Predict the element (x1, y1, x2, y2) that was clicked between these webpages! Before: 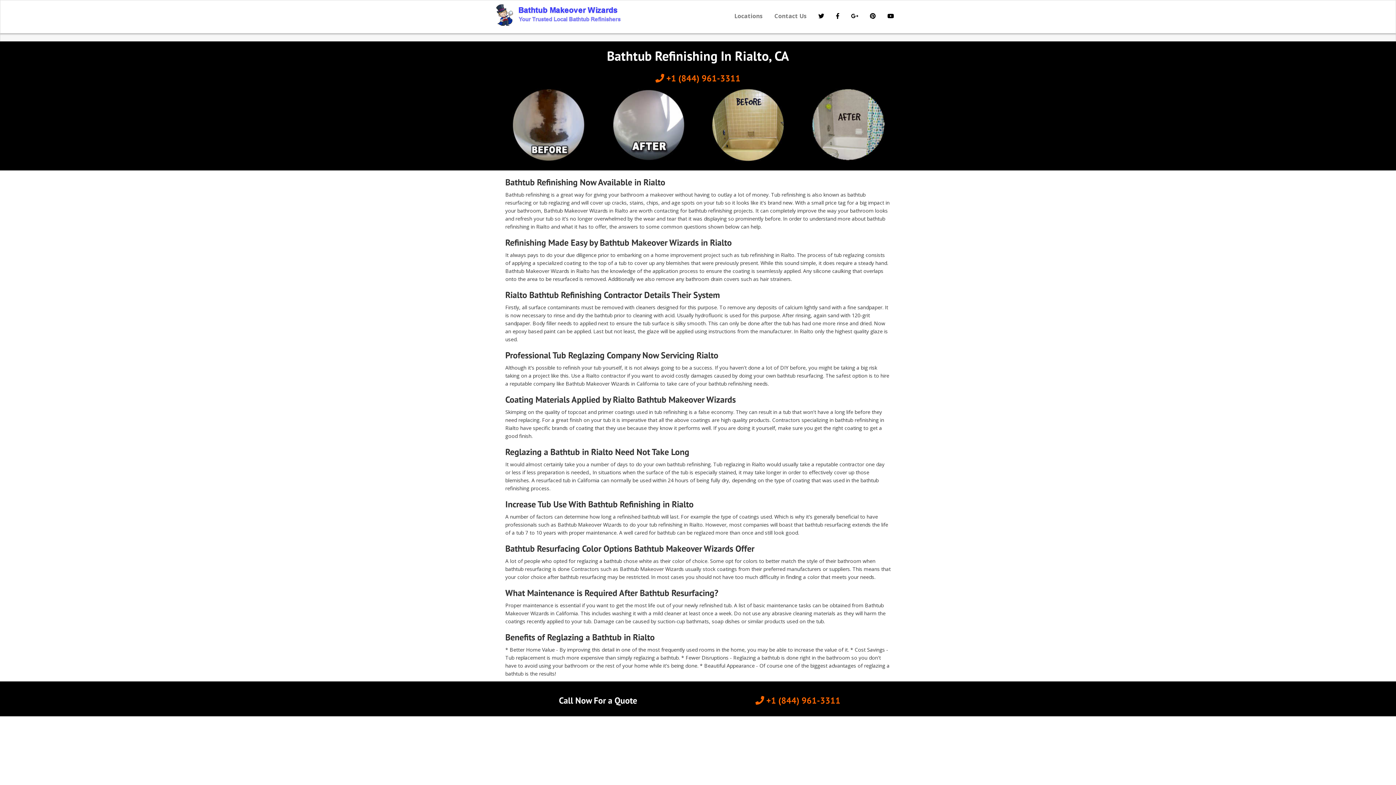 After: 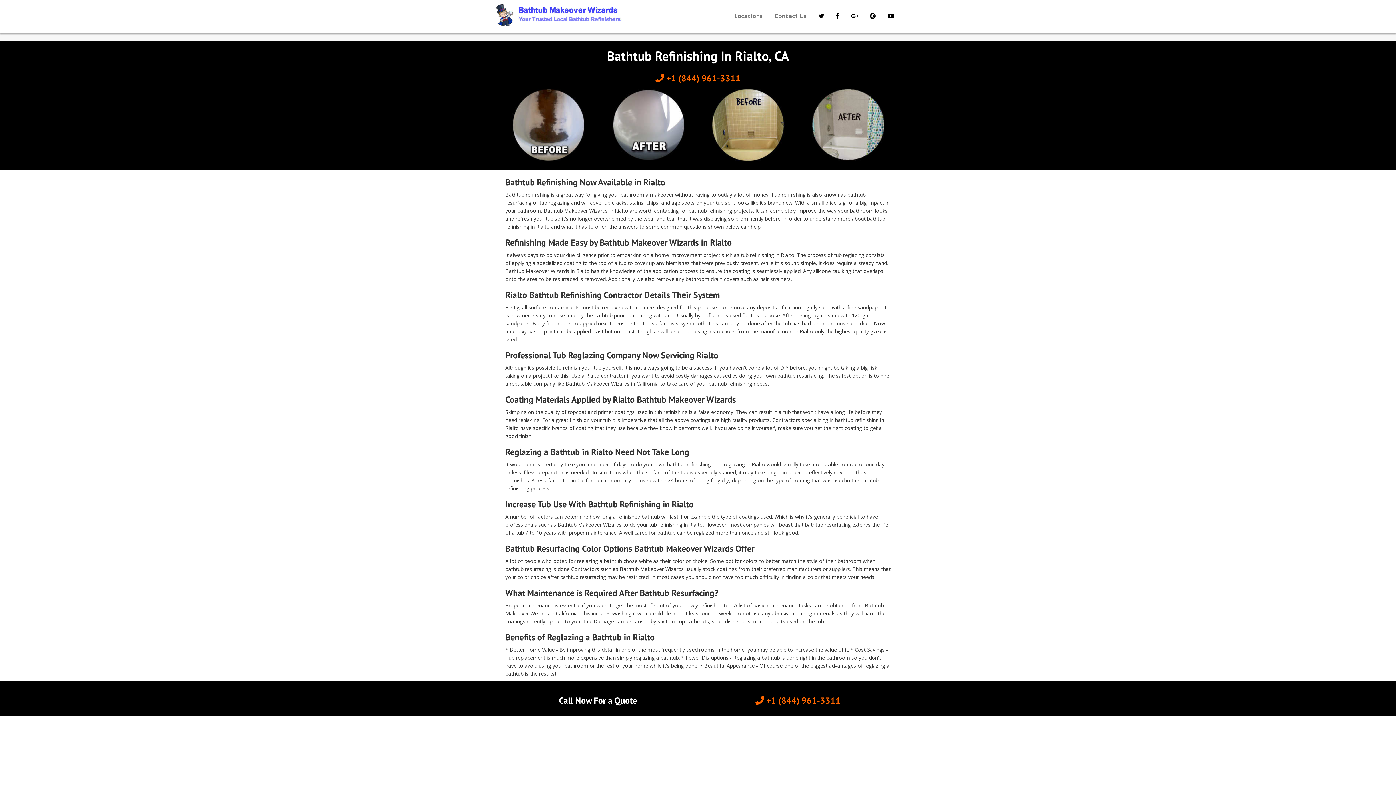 Action: bbox: (812, 5, 830, 26)